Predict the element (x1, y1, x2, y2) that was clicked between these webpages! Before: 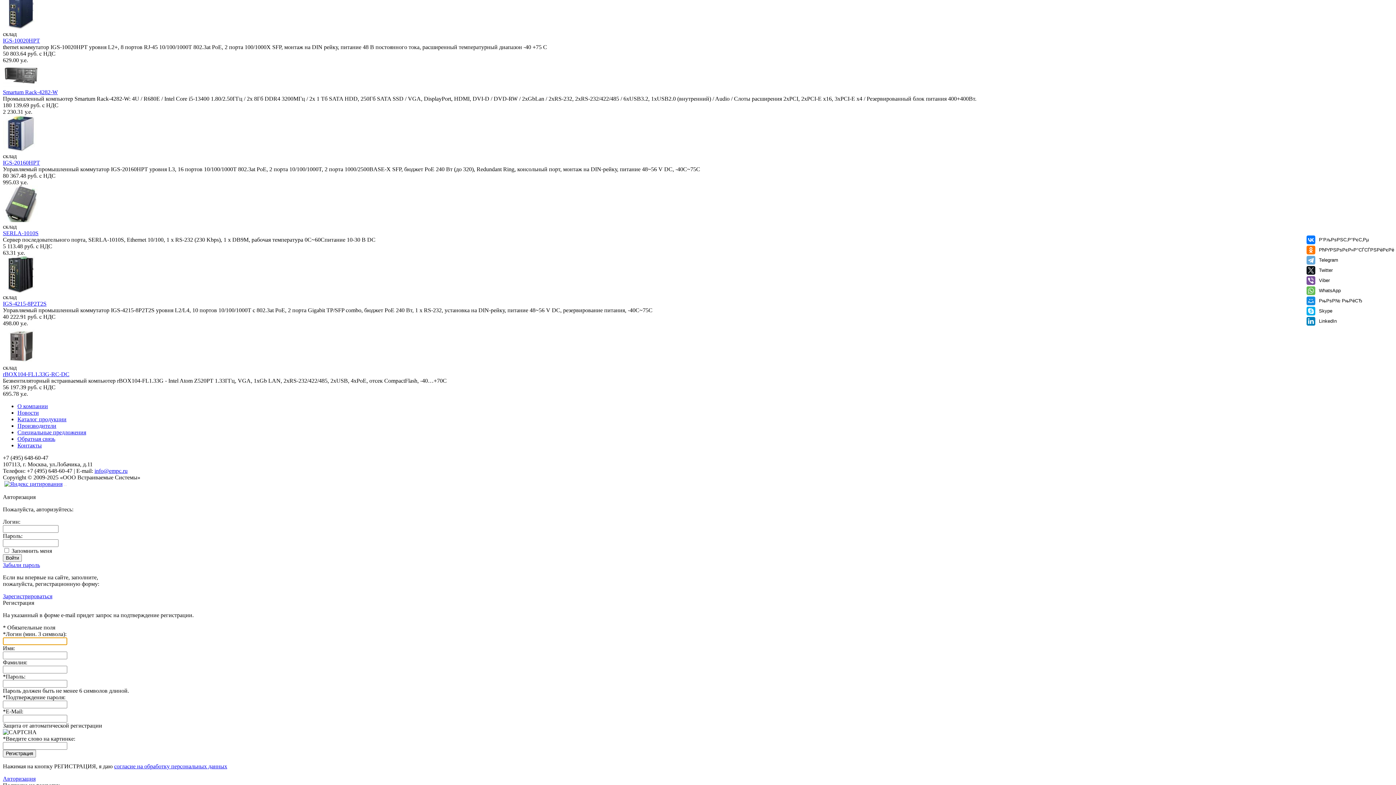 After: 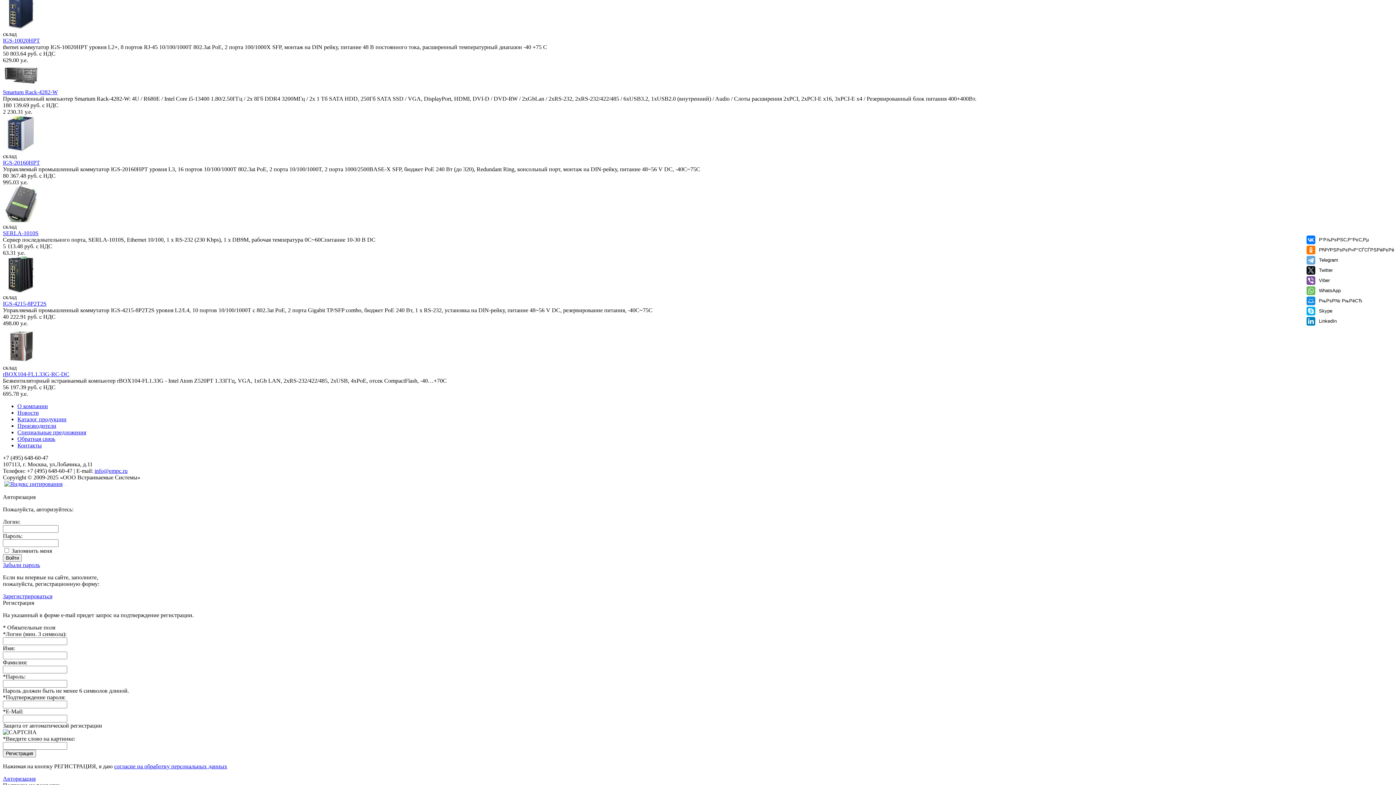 Action: bbox: (2, 217, 39, 223)